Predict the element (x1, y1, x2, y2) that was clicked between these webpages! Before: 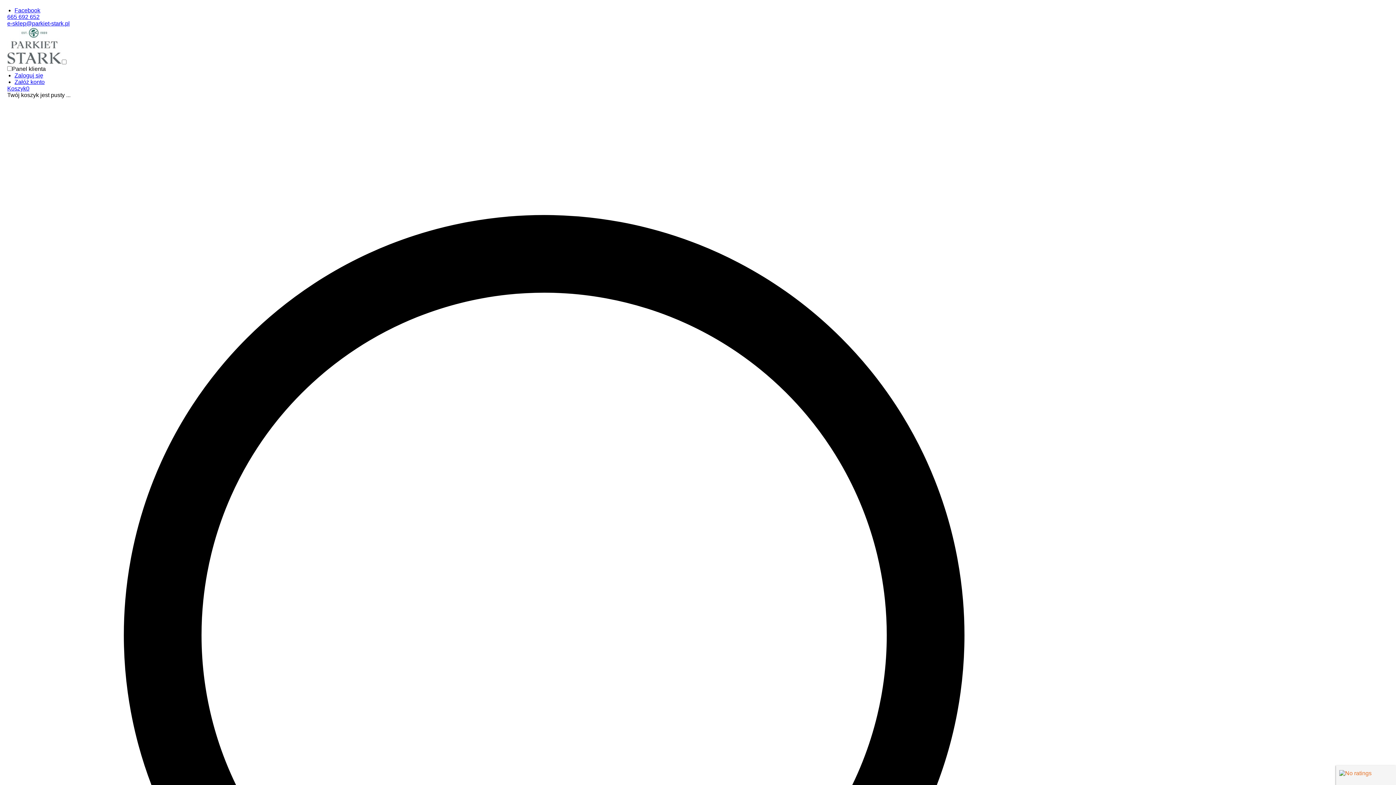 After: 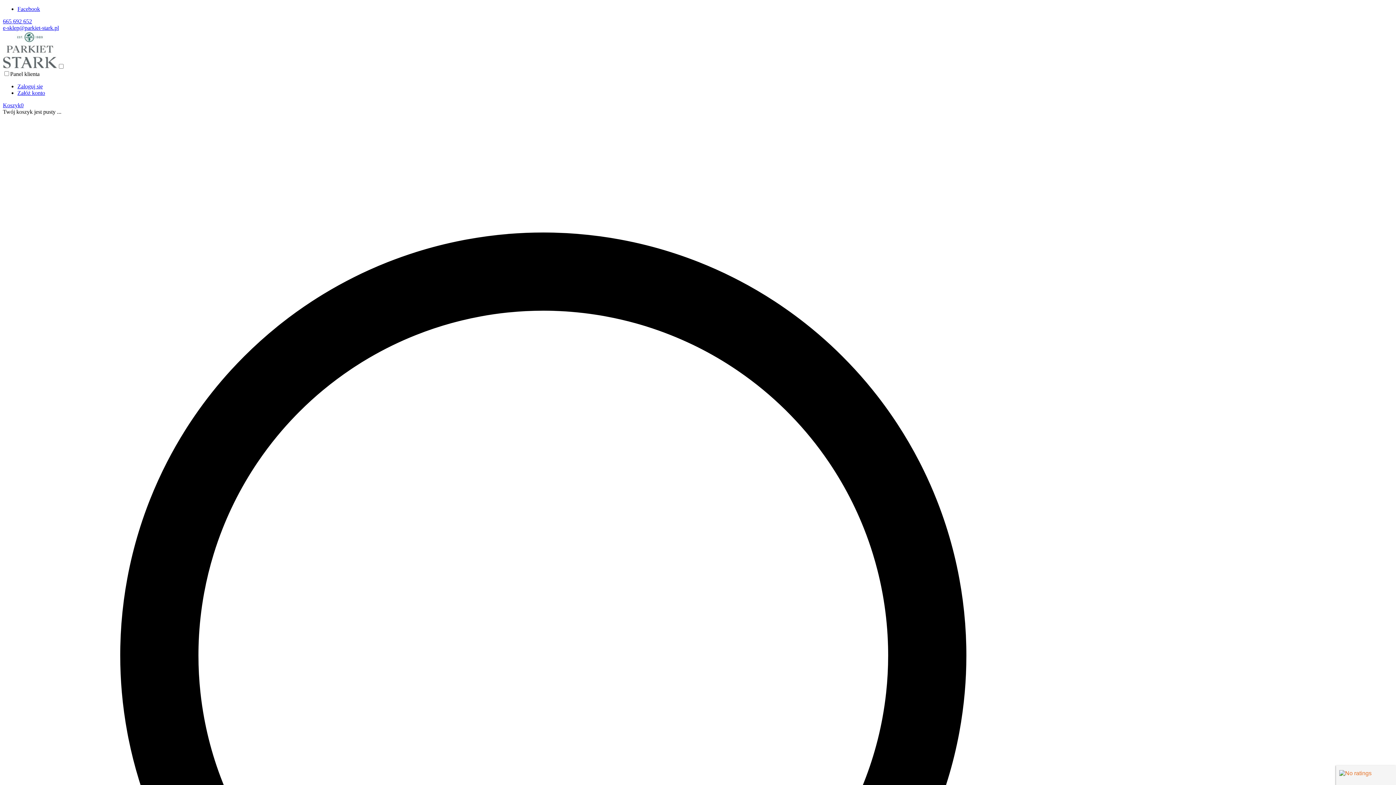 Action: label: Zaloguj się bbox: (14, 72, 43, 78)